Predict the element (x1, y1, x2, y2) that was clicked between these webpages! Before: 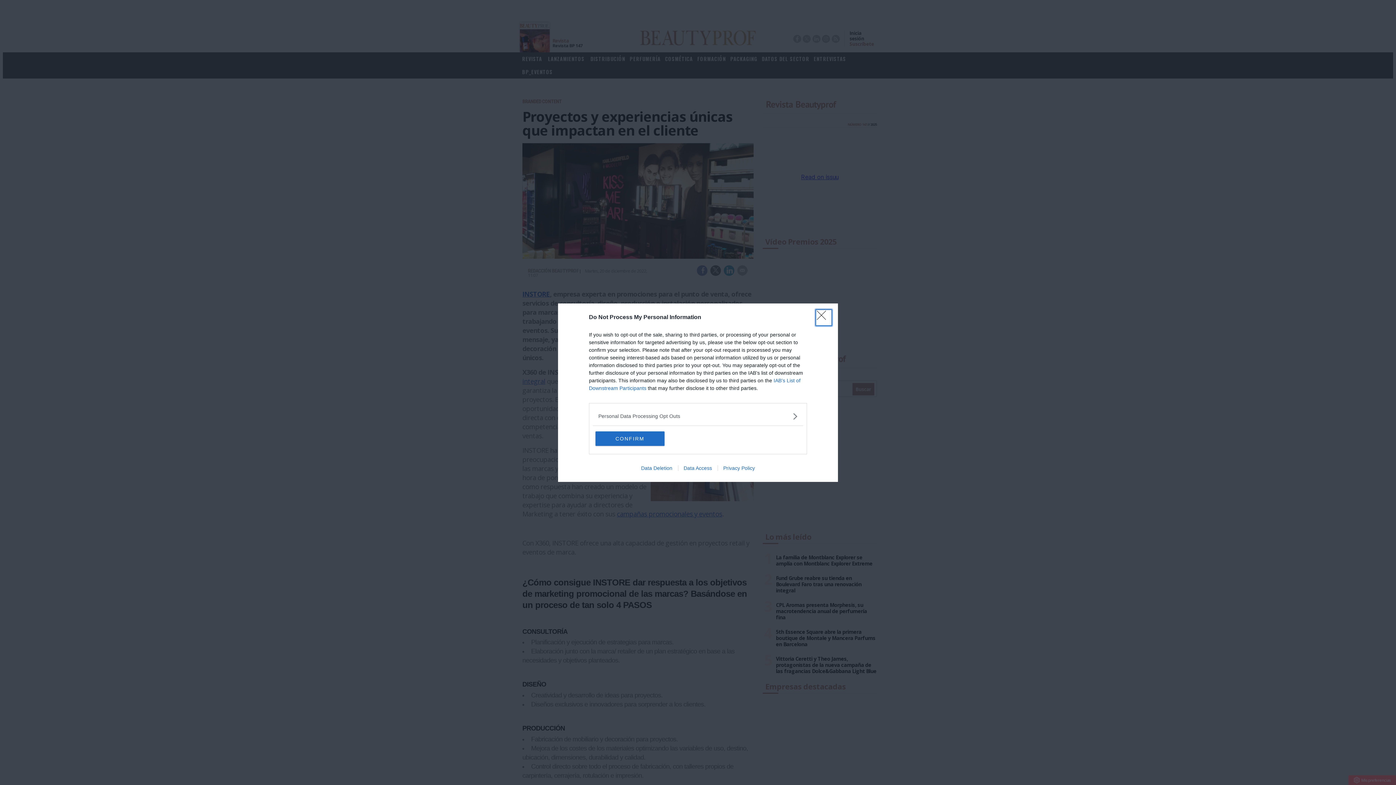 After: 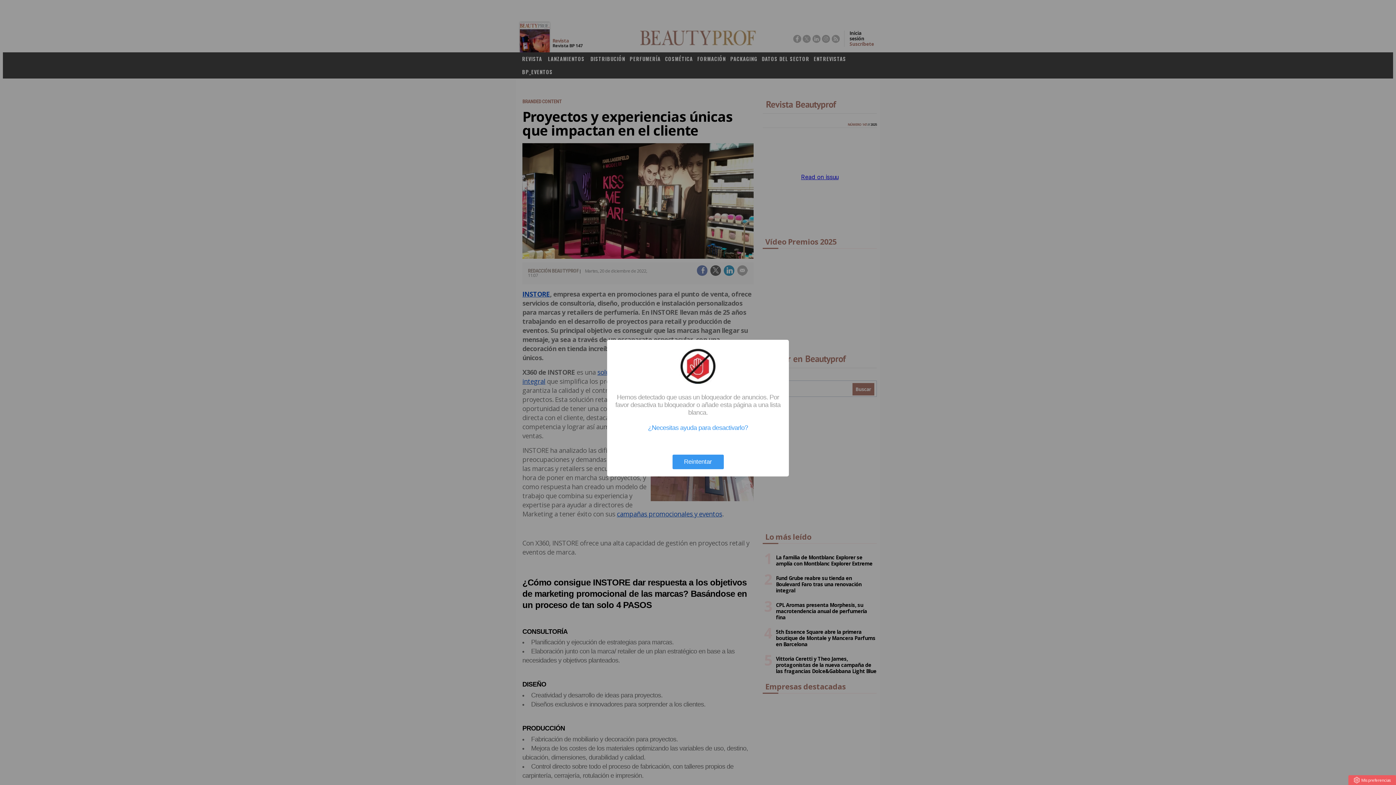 Action: label: Close bbox: (817, 310, 830, 324)